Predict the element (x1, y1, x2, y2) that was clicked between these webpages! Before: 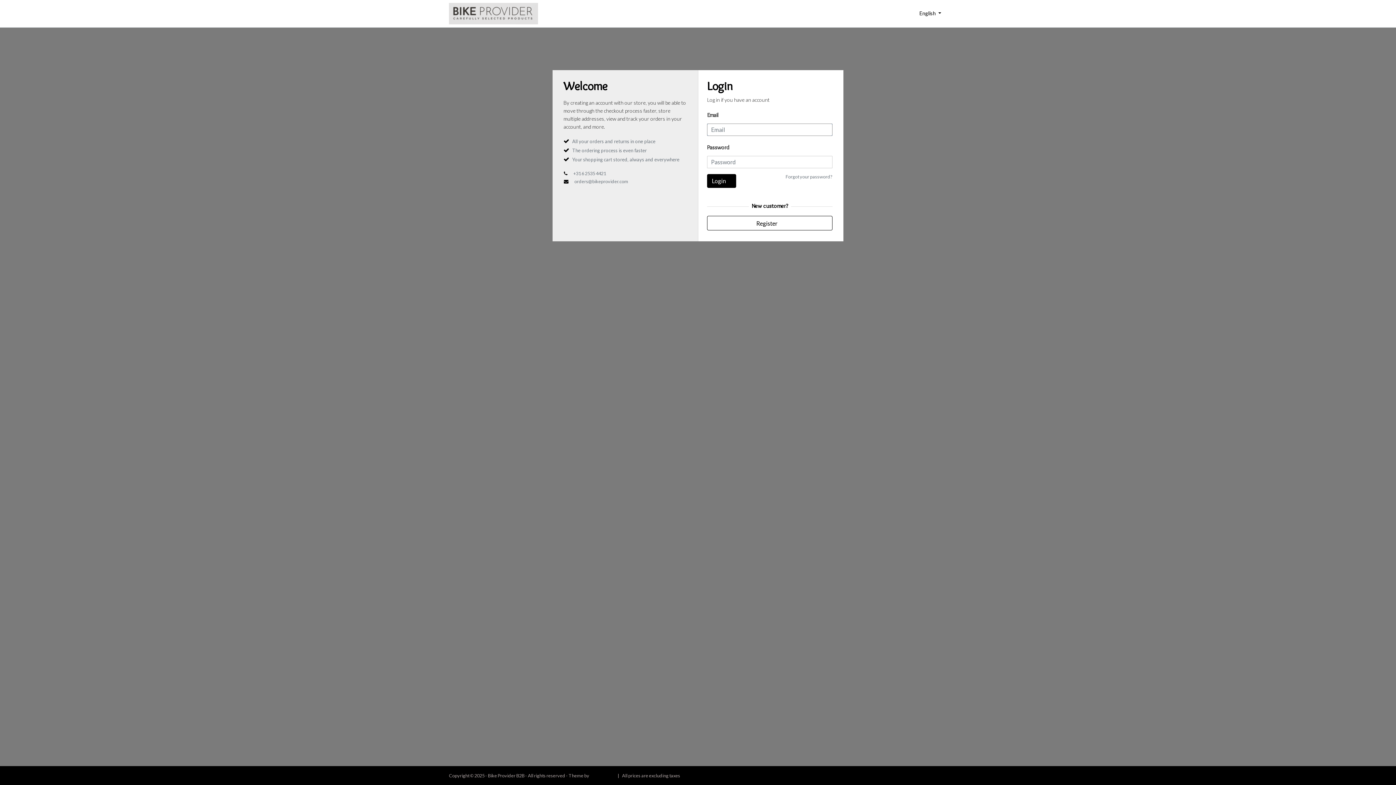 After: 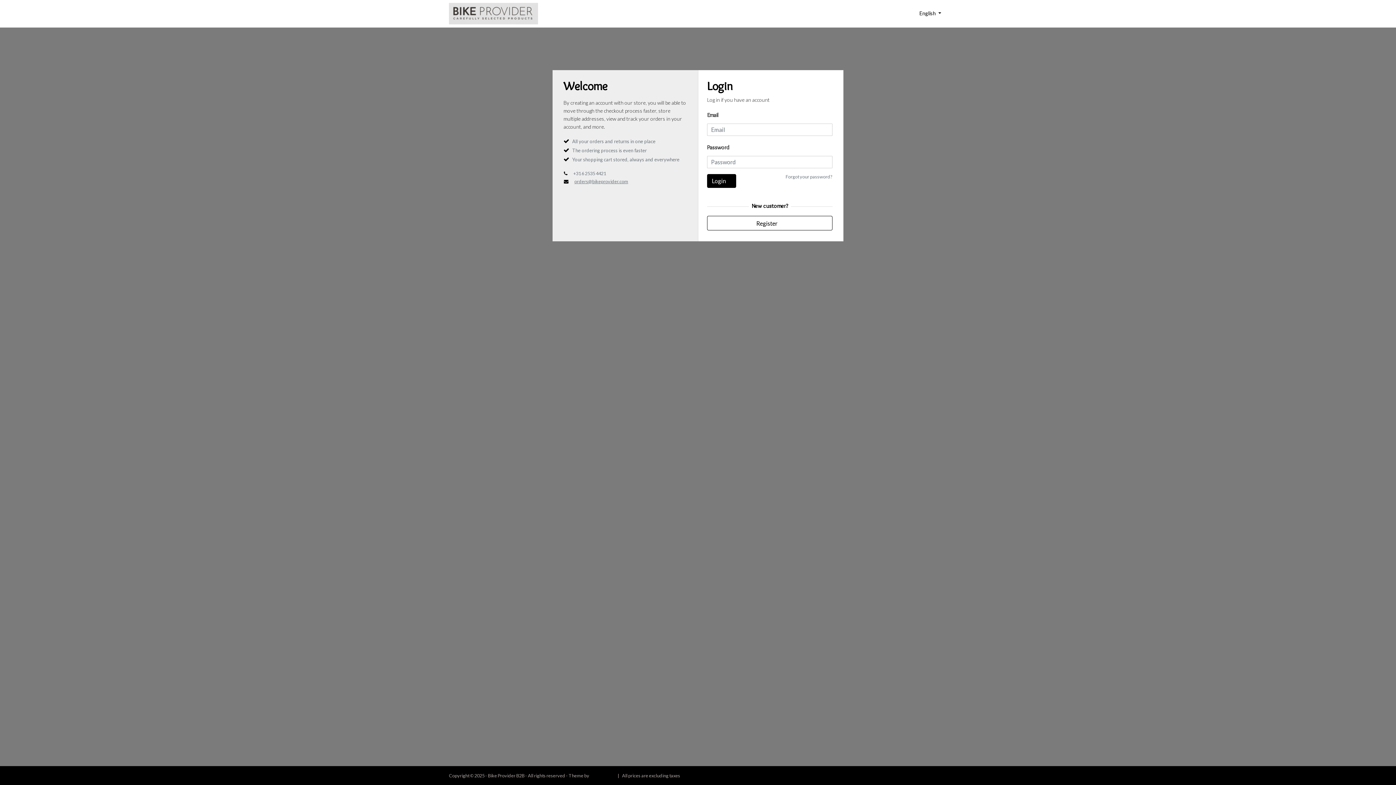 Action: bbox: (574, 178, 628, 184) label: orders@bikeprovider.com